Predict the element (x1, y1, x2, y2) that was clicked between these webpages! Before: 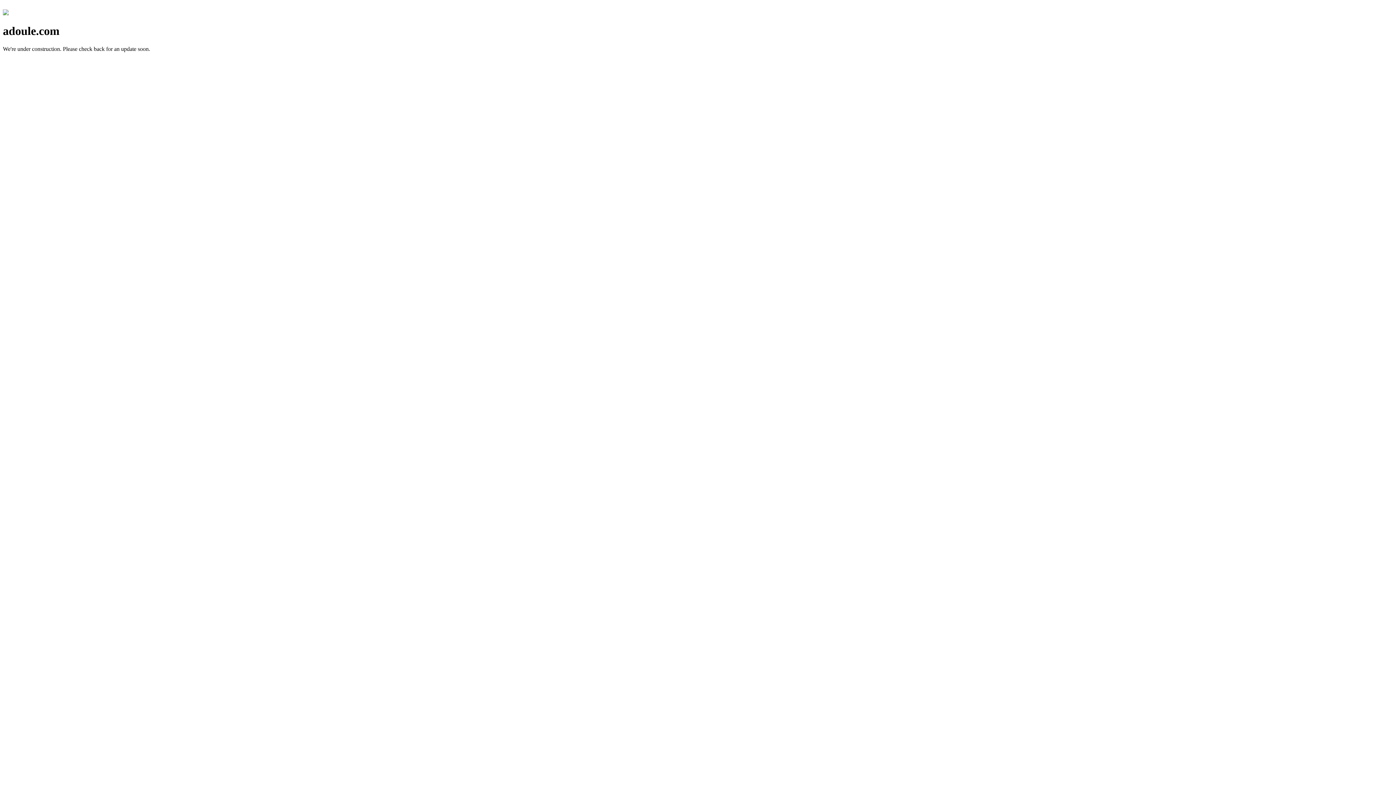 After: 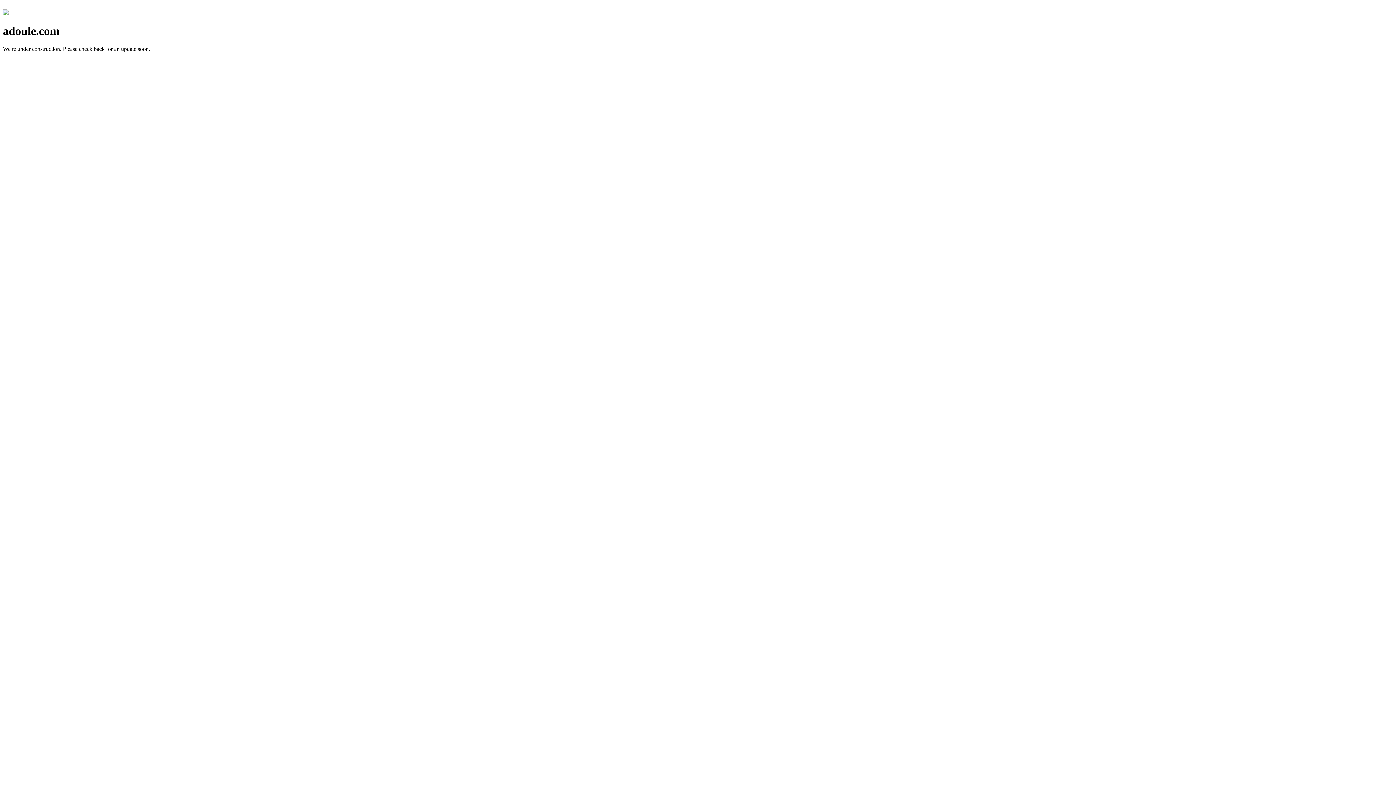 Action: bbox: (2, 10, 8, 16)